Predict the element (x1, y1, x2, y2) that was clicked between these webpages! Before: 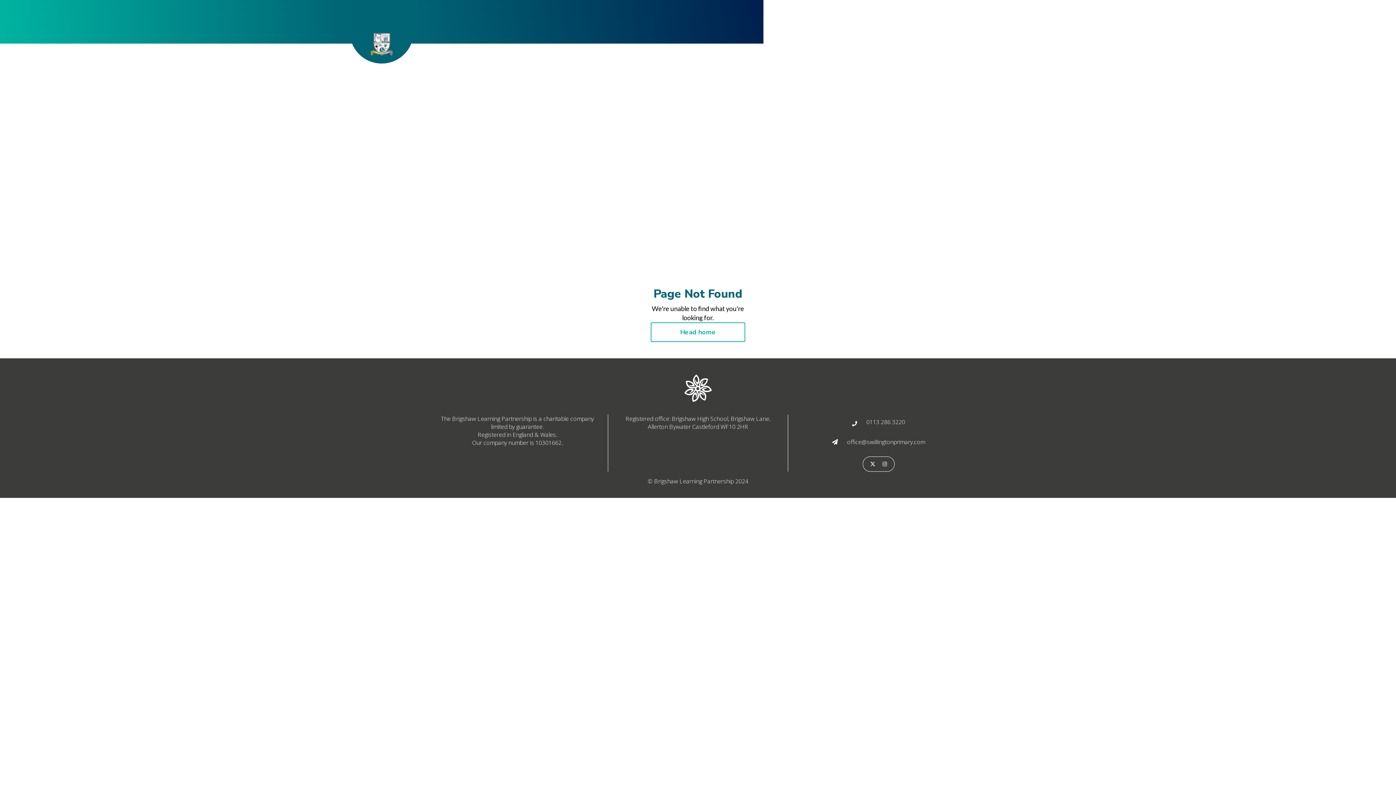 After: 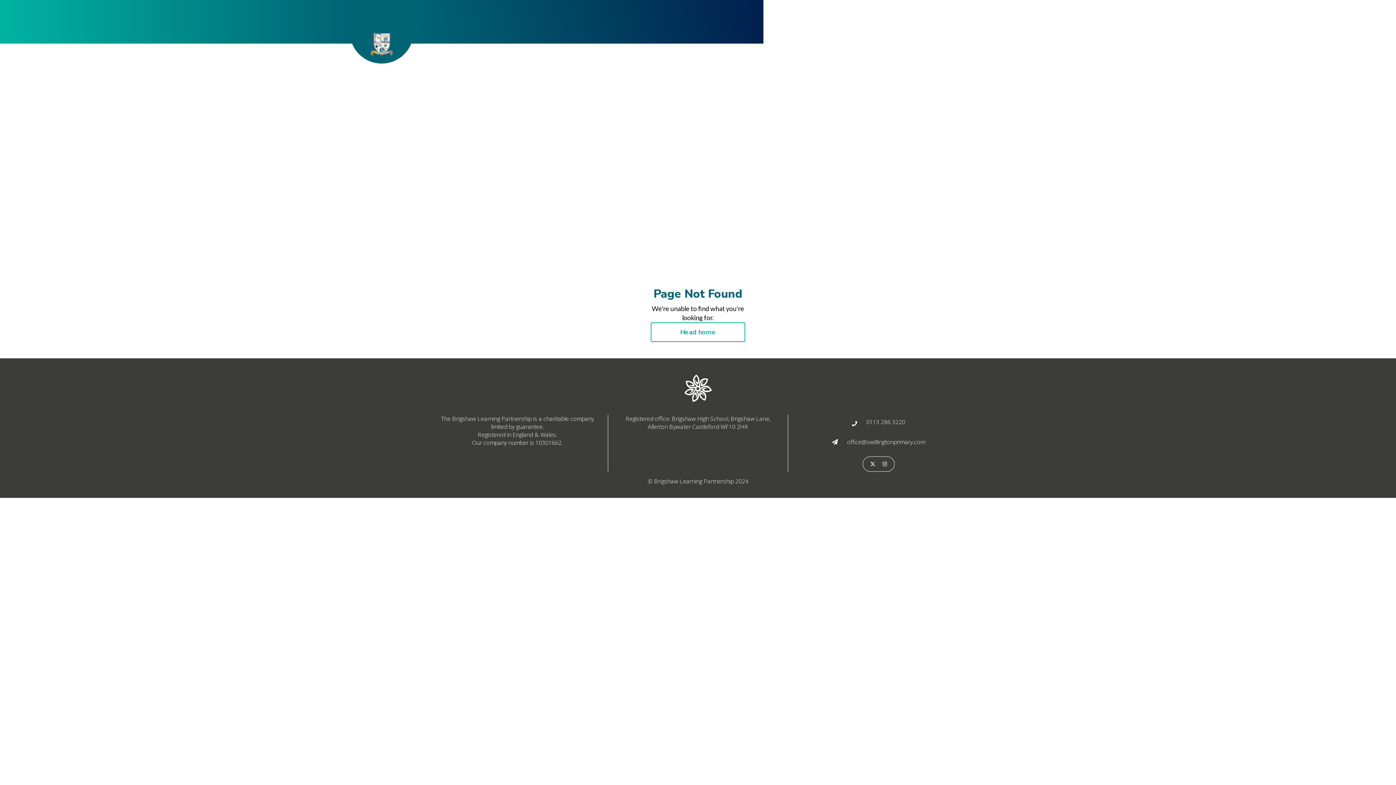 Action: label: 
‍
office@swillingtonprimary.com bbox: (832, 432, 925, 451)